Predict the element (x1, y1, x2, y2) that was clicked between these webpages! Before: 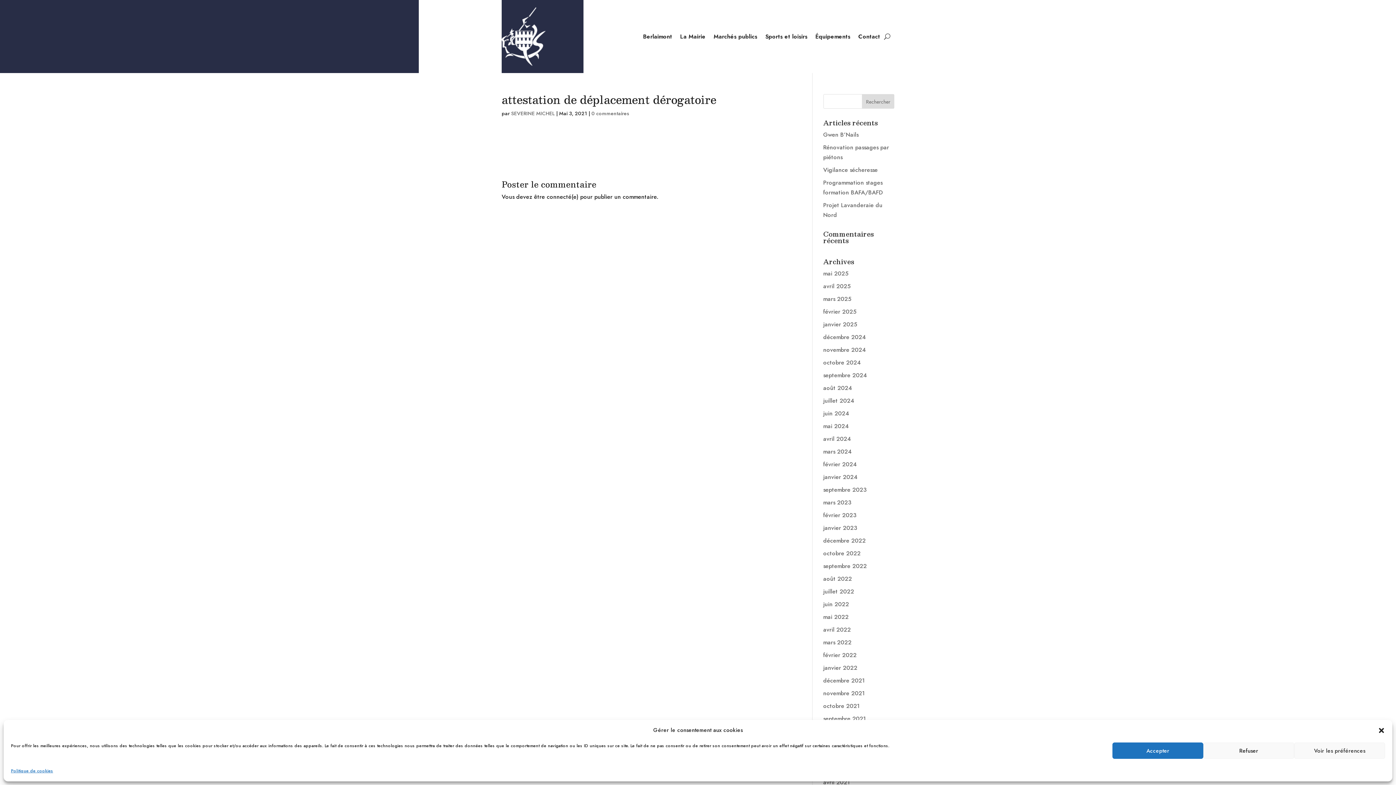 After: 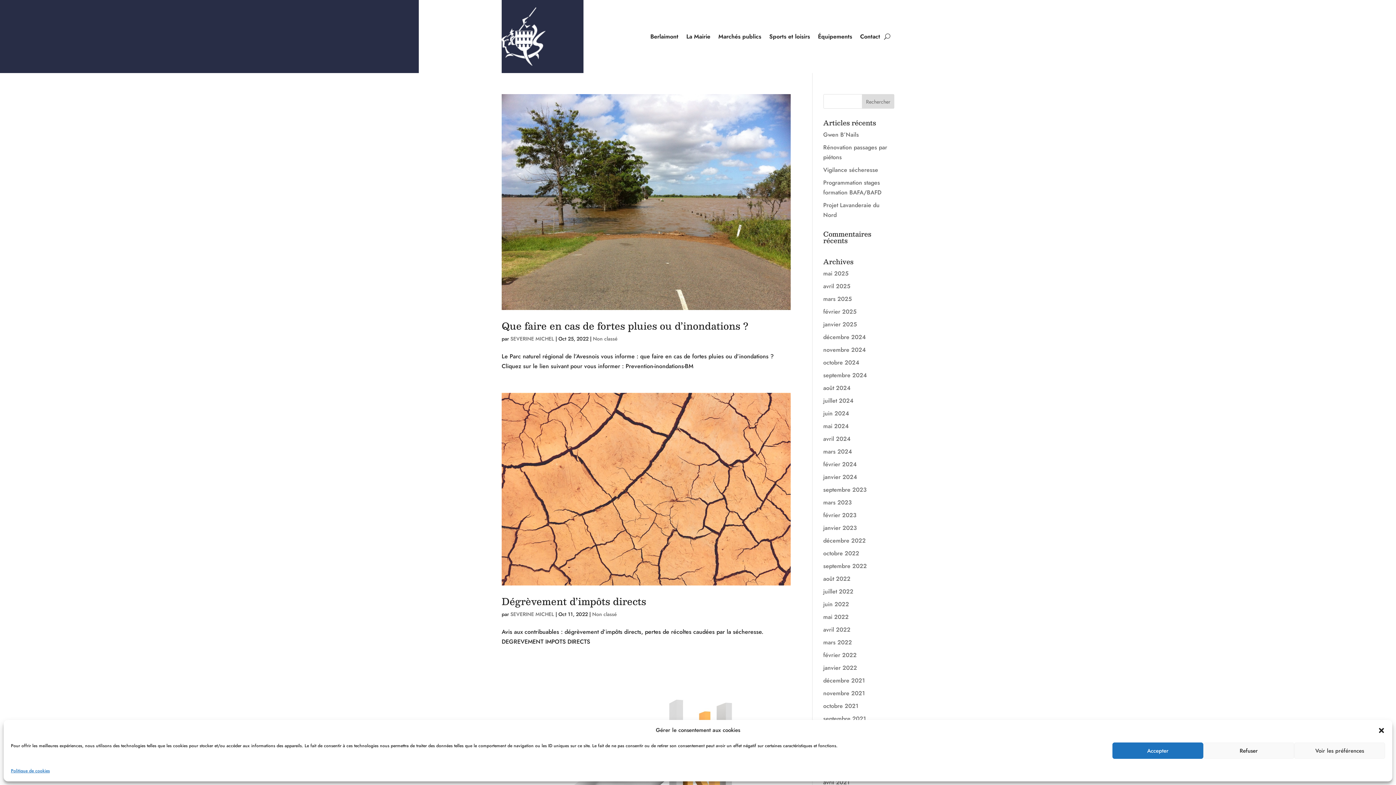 Action: bbox: (823, 549, 860, 557) label: octobre 2022